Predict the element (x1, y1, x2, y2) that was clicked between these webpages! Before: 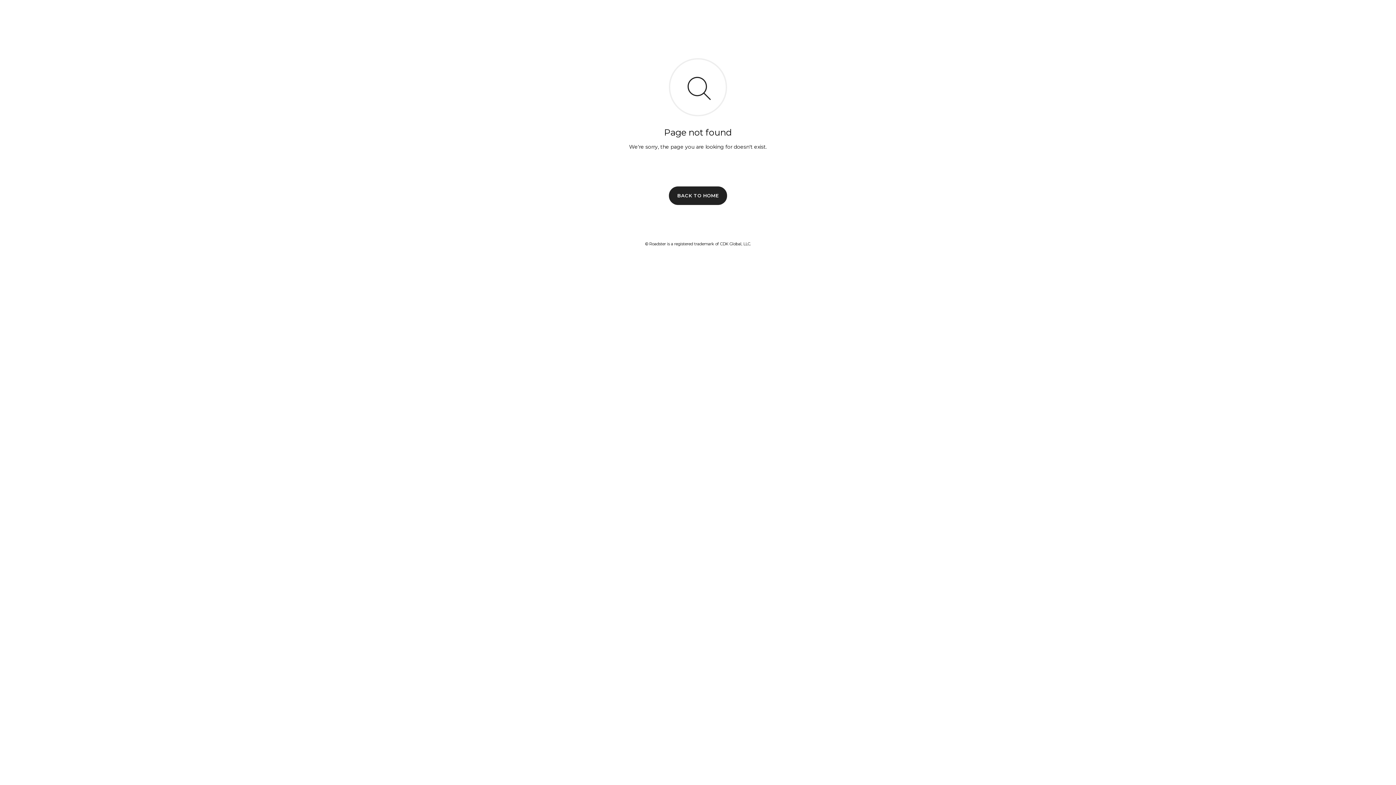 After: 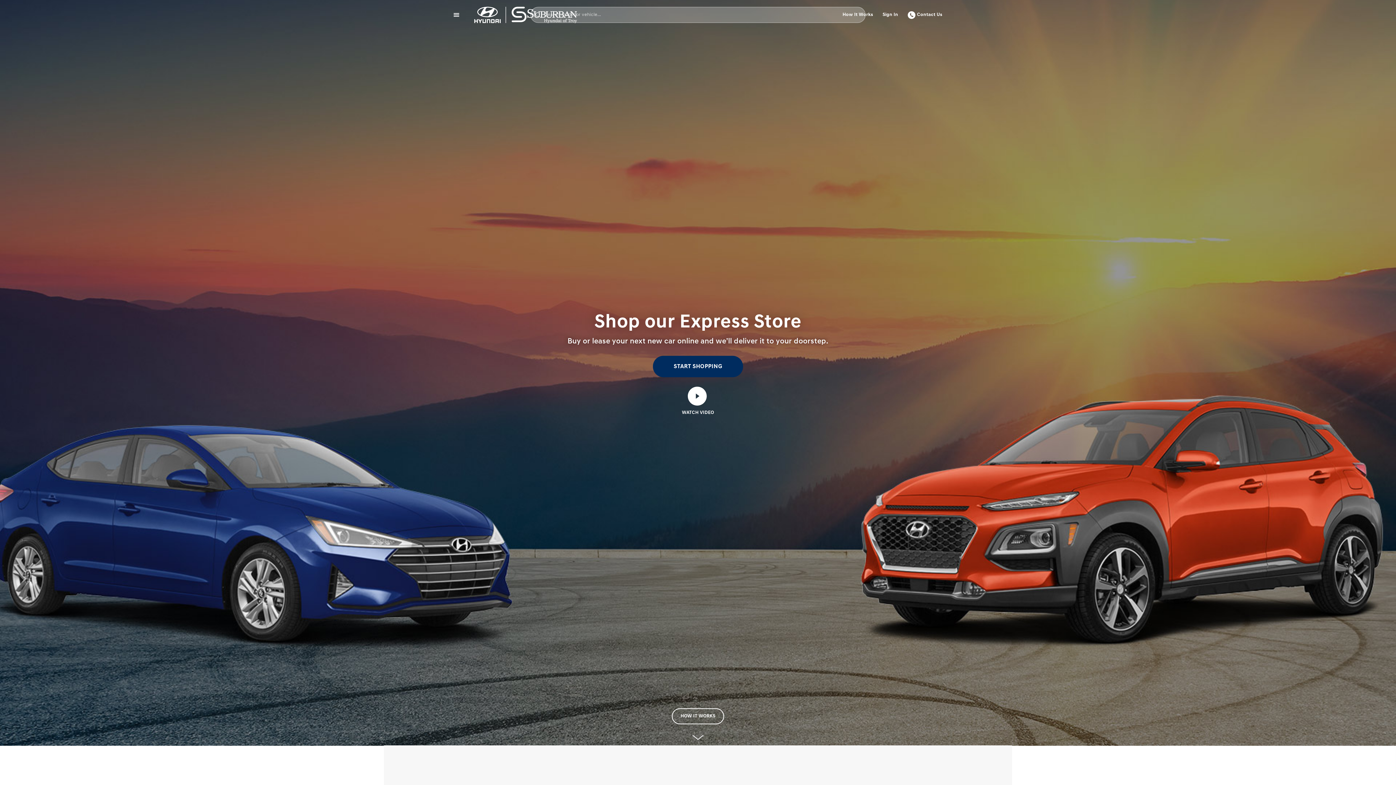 Action: label: BACK TO HOME bbox: (669, 186, 727, 204)